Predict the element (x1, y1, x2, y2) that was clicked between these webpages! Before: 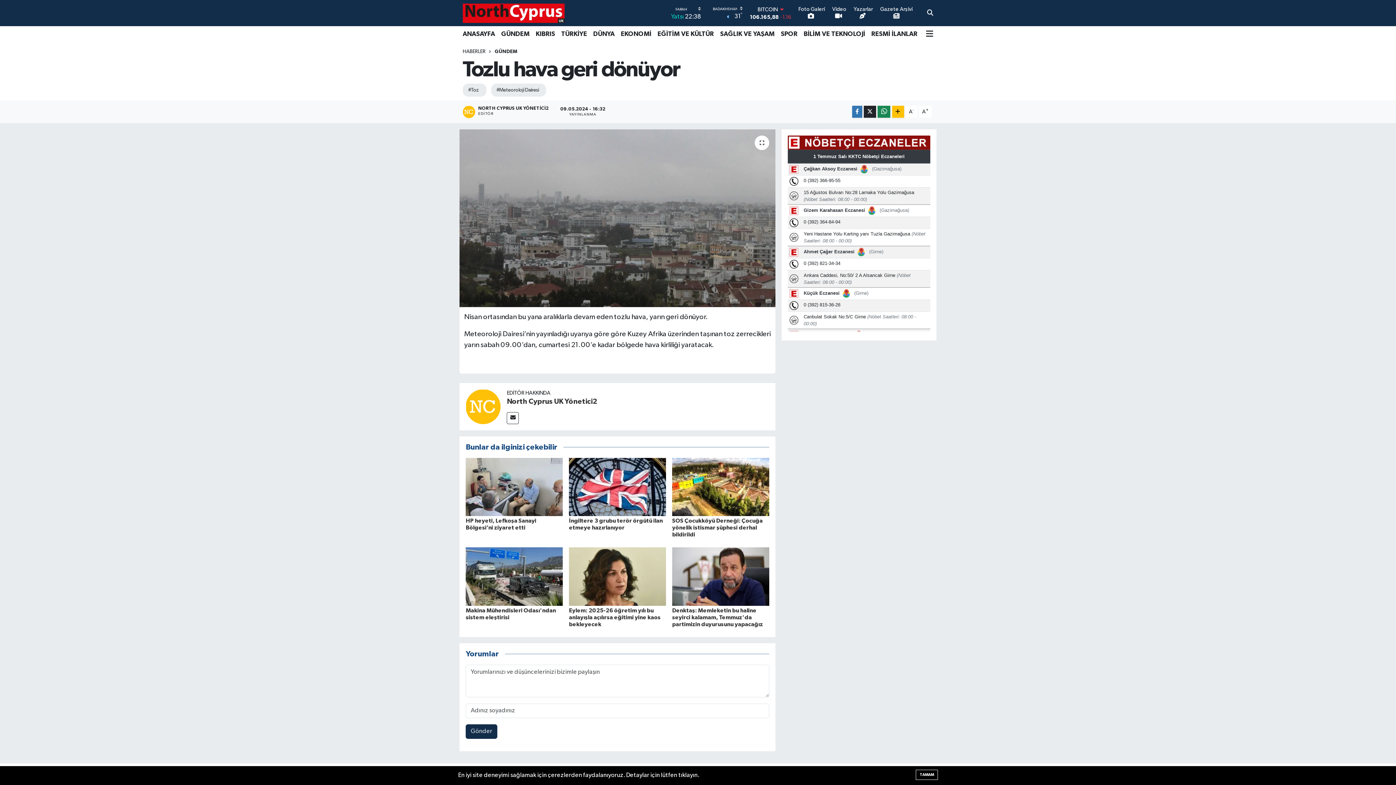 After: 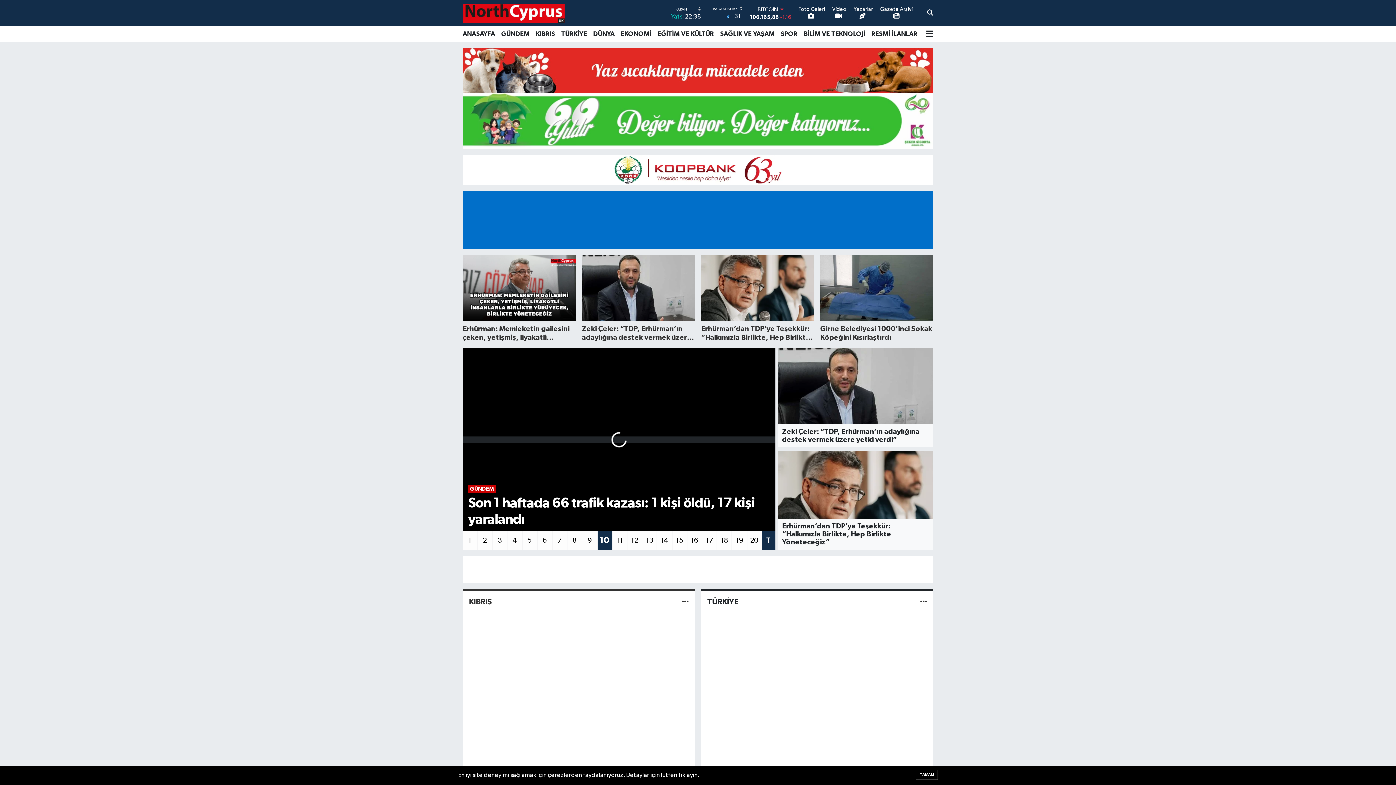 Action: bbox: (462, 1, 564, 24)